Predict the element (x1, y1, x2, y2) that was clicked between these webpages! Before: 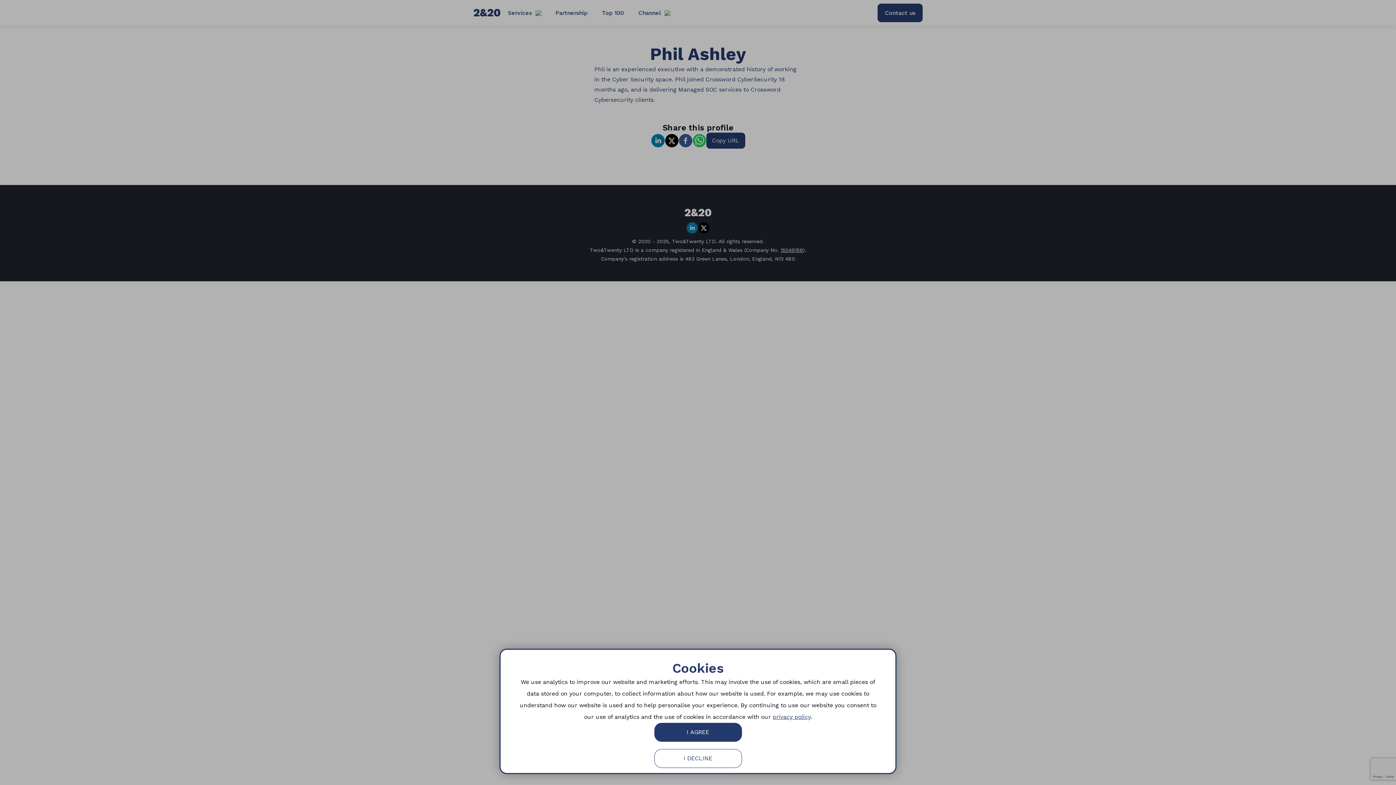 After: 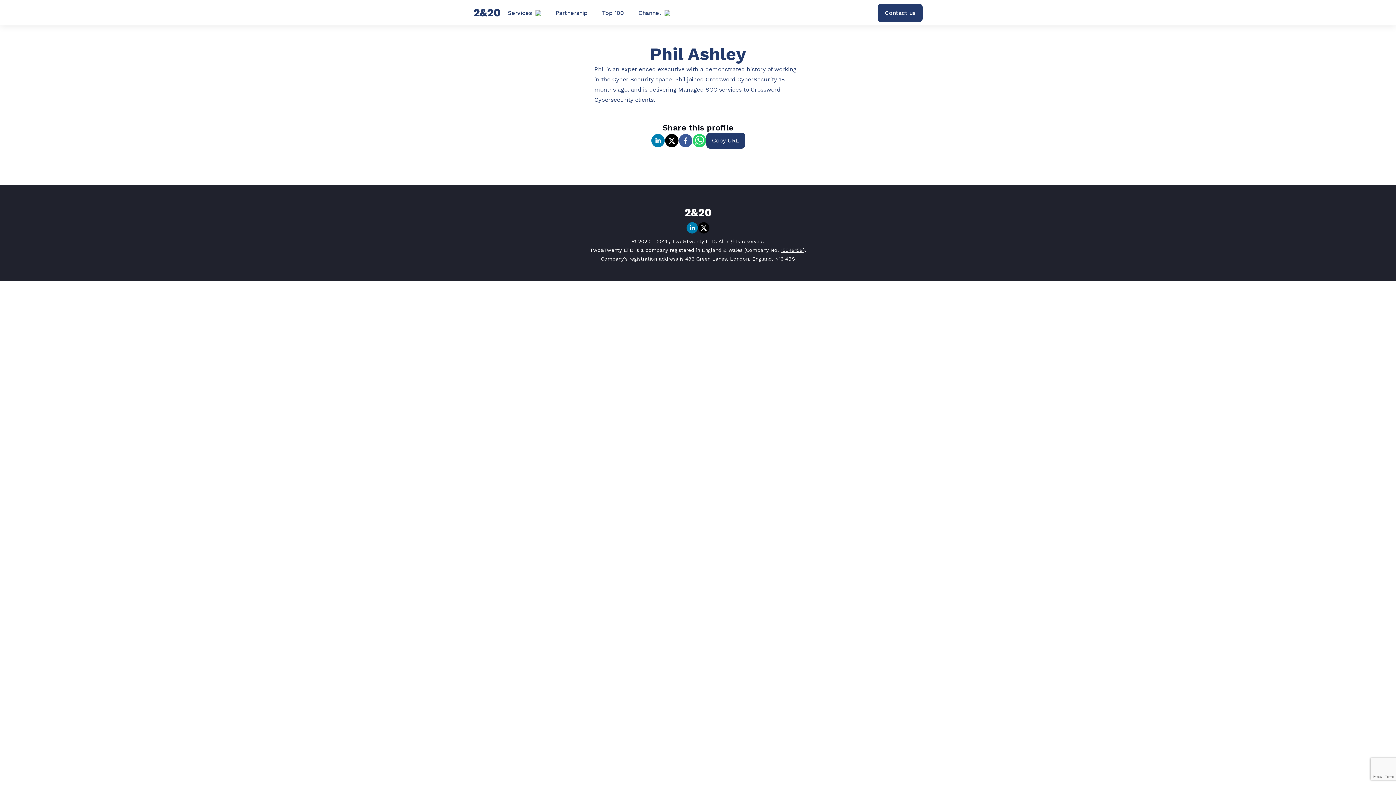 Action: bbox: (654, 723, 742, 742) label: I agree